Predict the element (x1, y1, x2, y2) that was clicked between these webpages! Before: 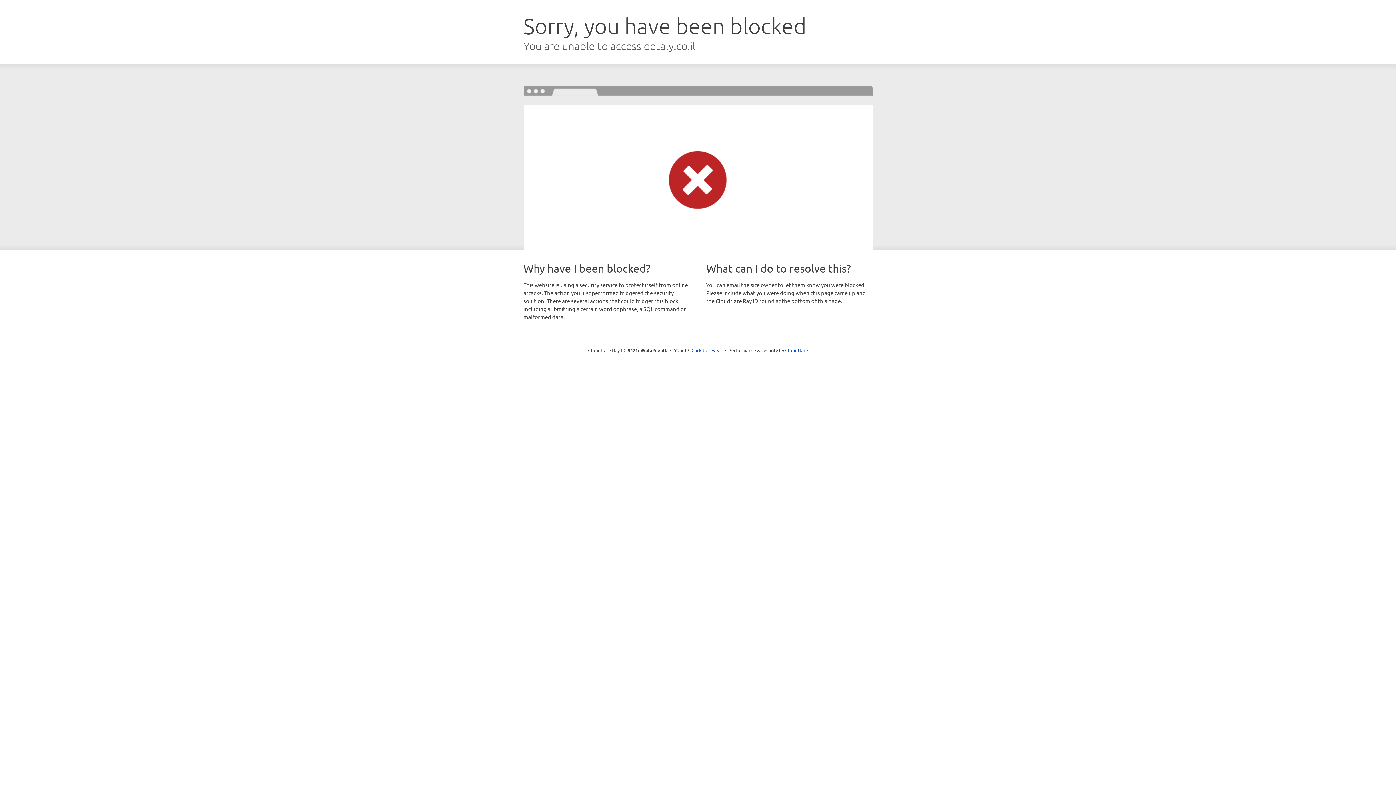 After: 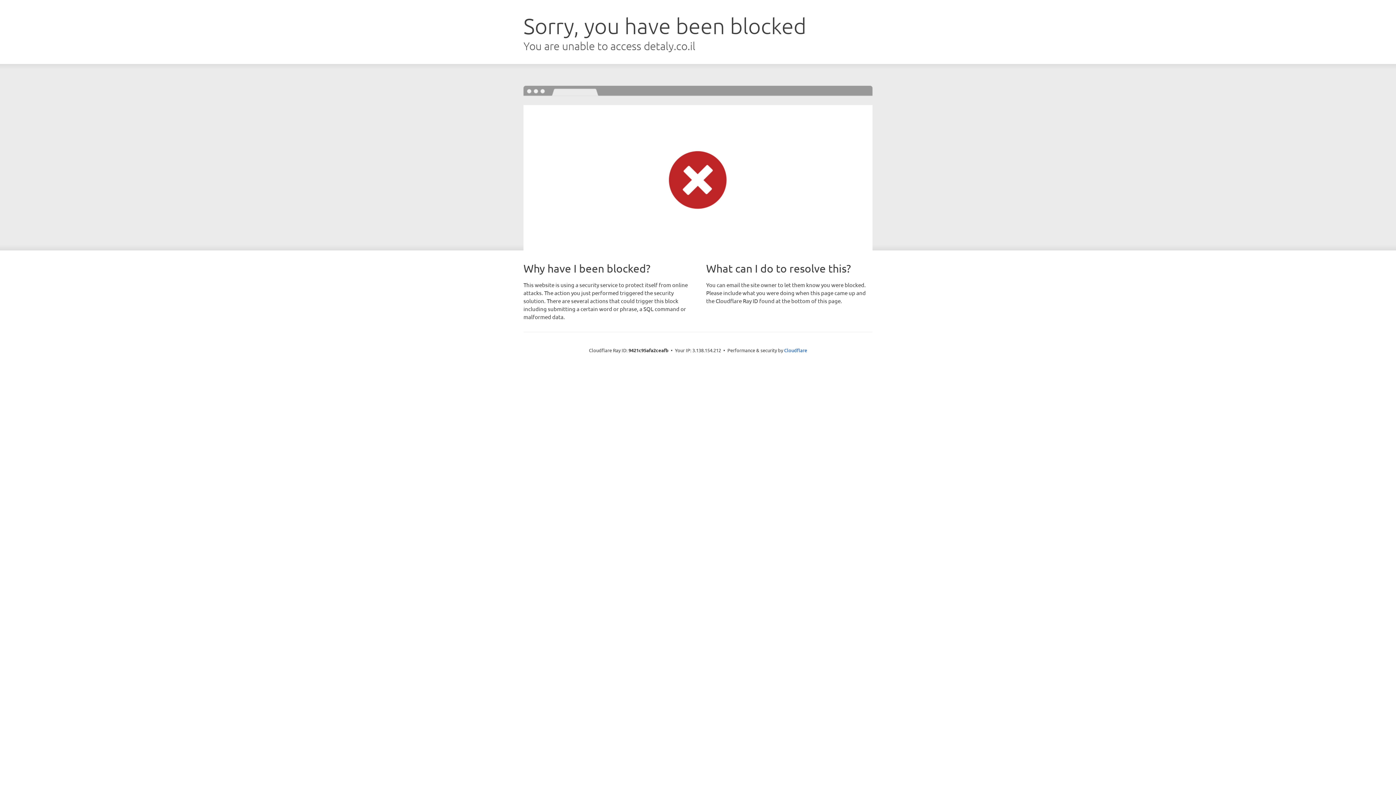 Action: label: Click to reveal bbox: (691, 346, 722, 353)